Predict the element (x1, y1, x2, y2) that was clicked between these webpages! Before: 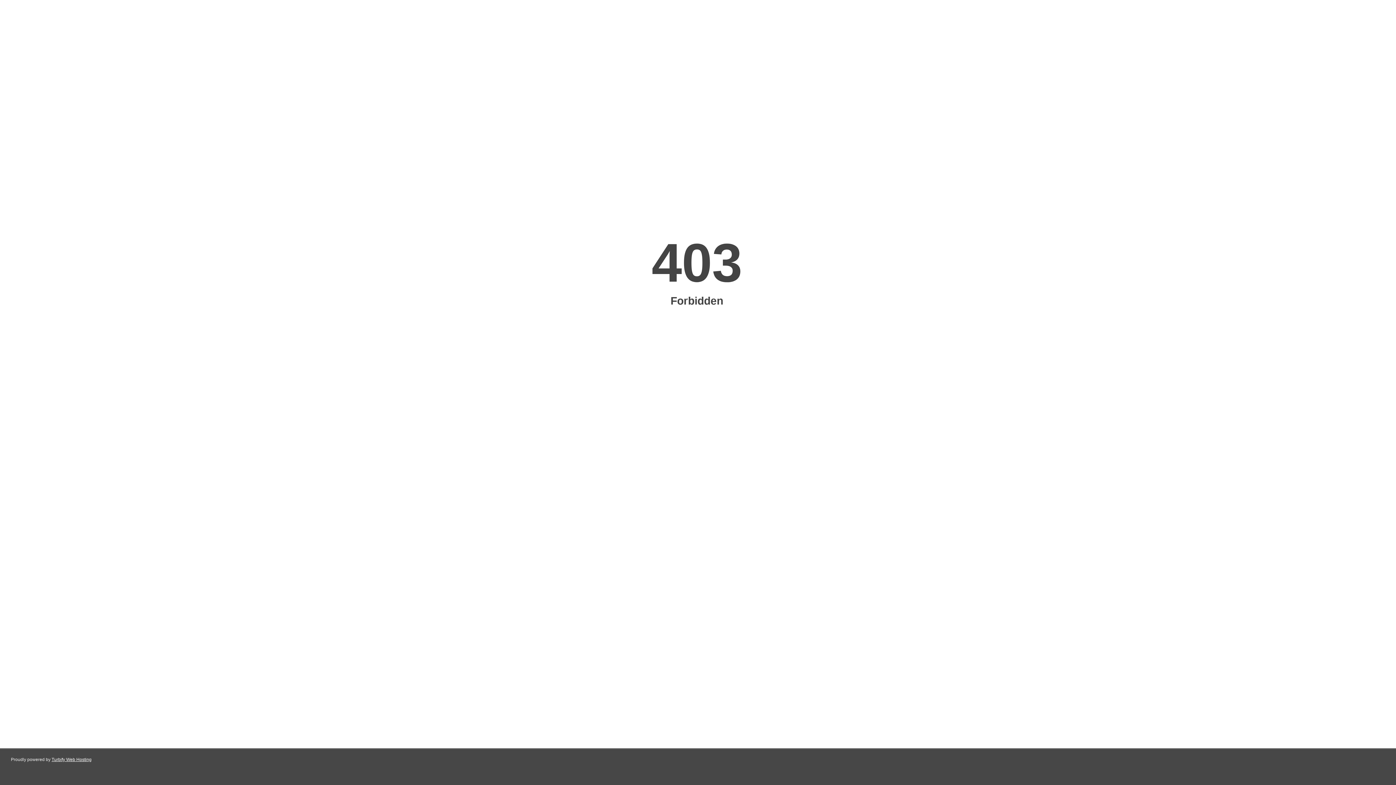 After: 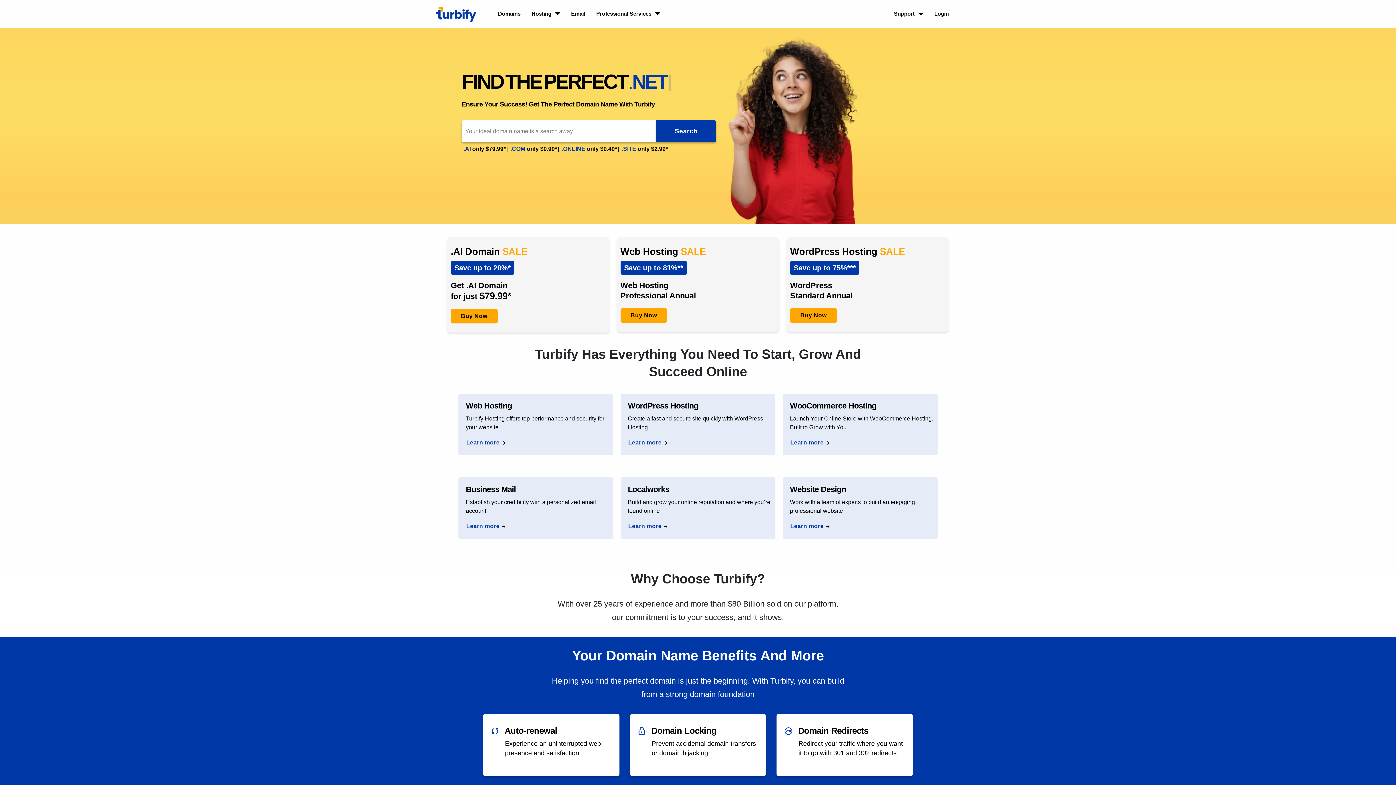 Action: label: Turbify Web Hosting bbox: (51, 757, 91, 762)